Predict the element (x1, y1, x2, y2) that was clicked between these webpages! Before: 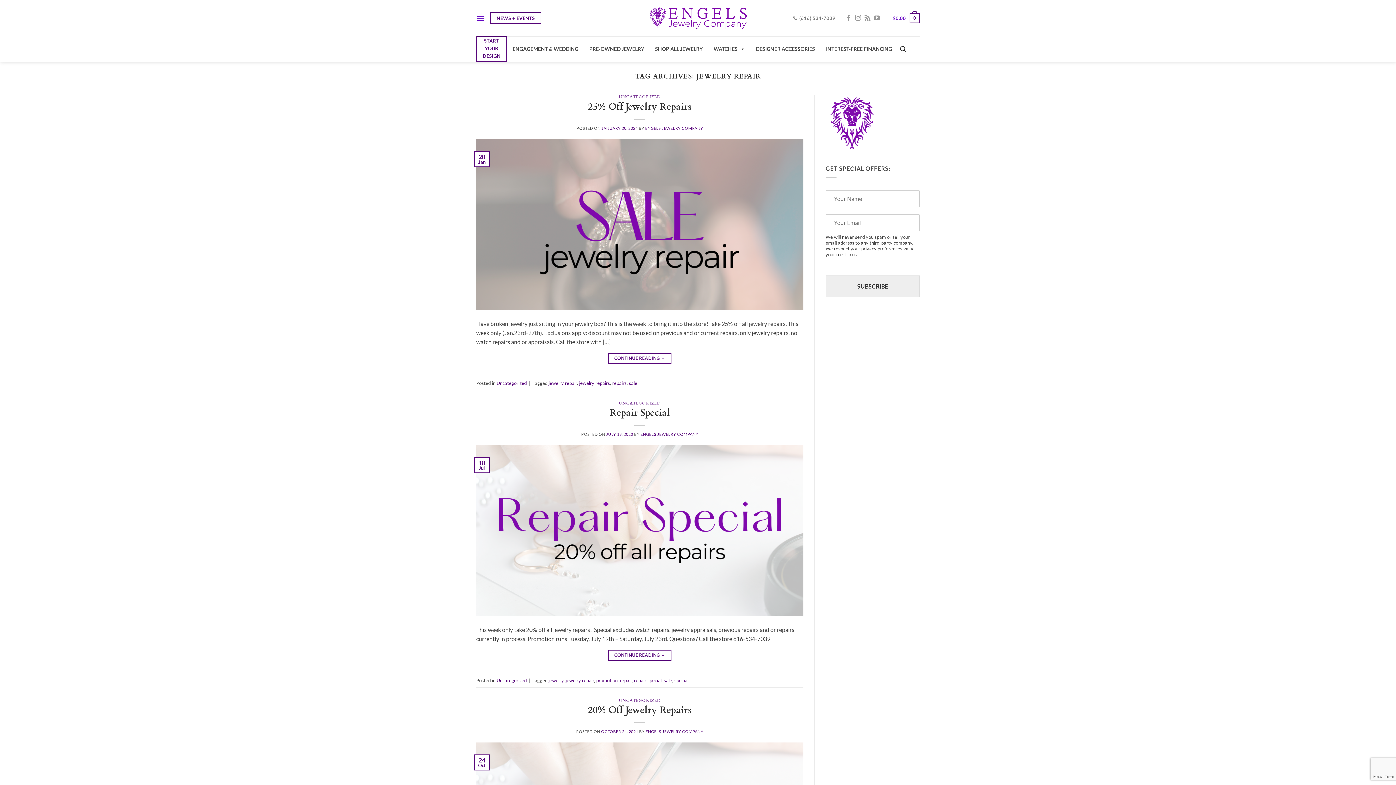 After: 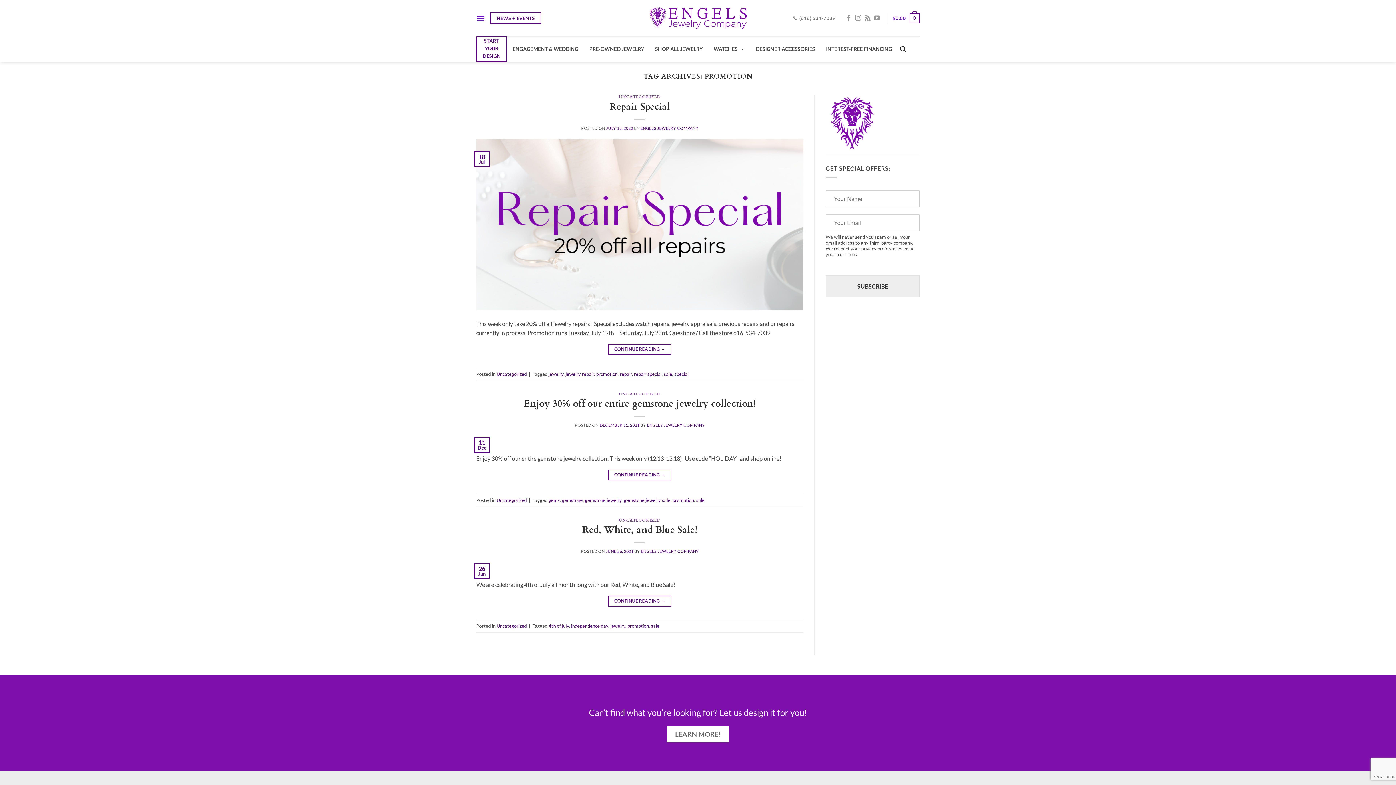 Action: bbox: (596, 677, 617, 683) label: promotion